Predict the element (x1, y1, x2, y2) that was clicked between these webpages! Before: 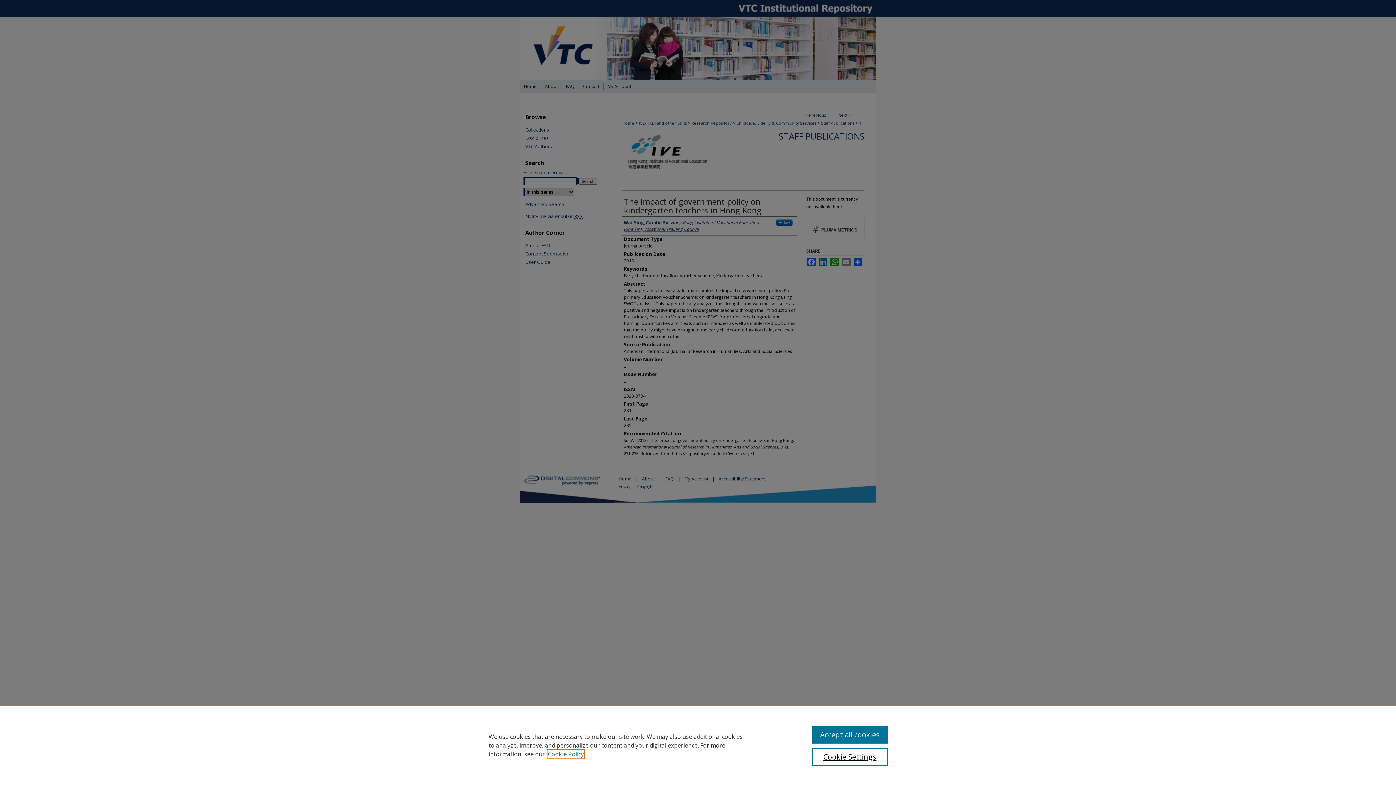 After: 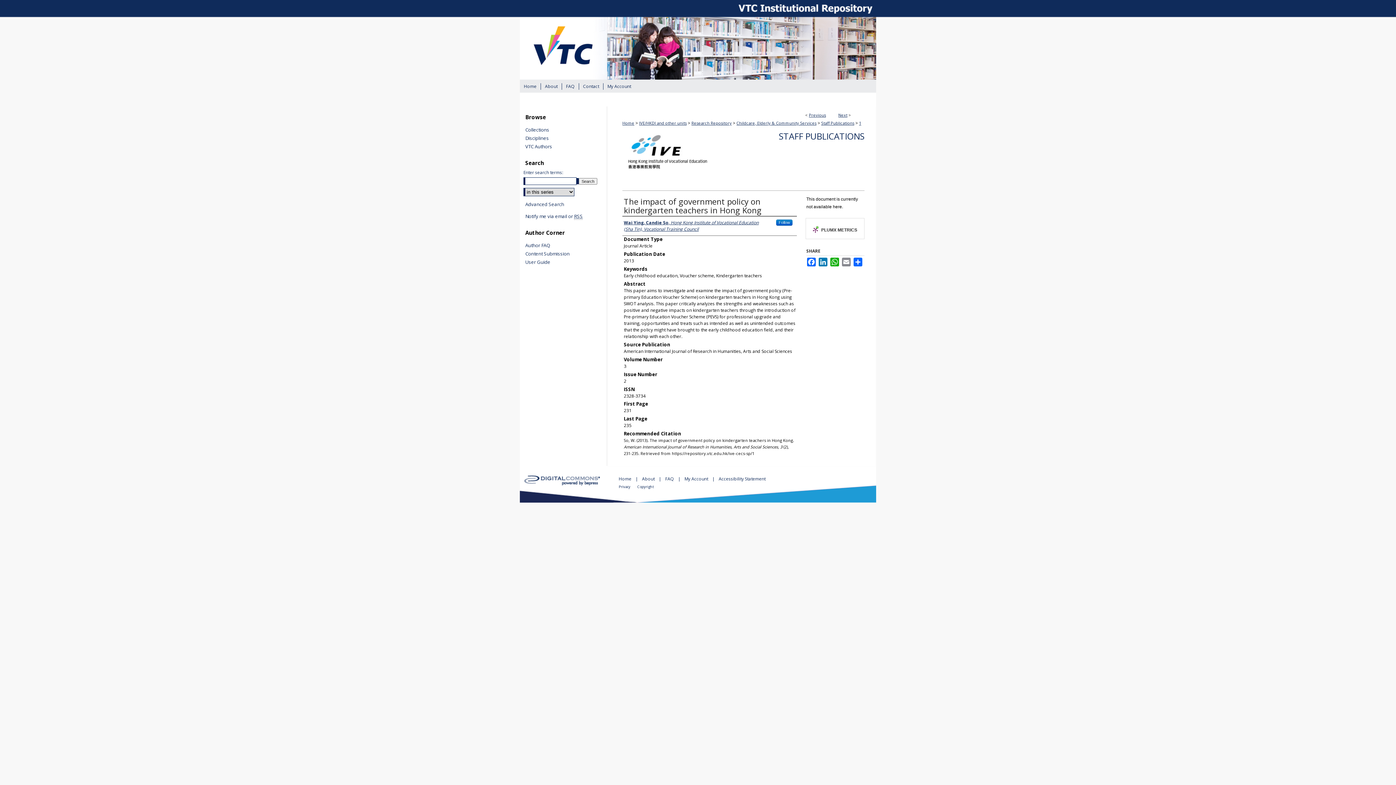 Action: bbox: (812, 726, 887, 744) label: Accept all cookies